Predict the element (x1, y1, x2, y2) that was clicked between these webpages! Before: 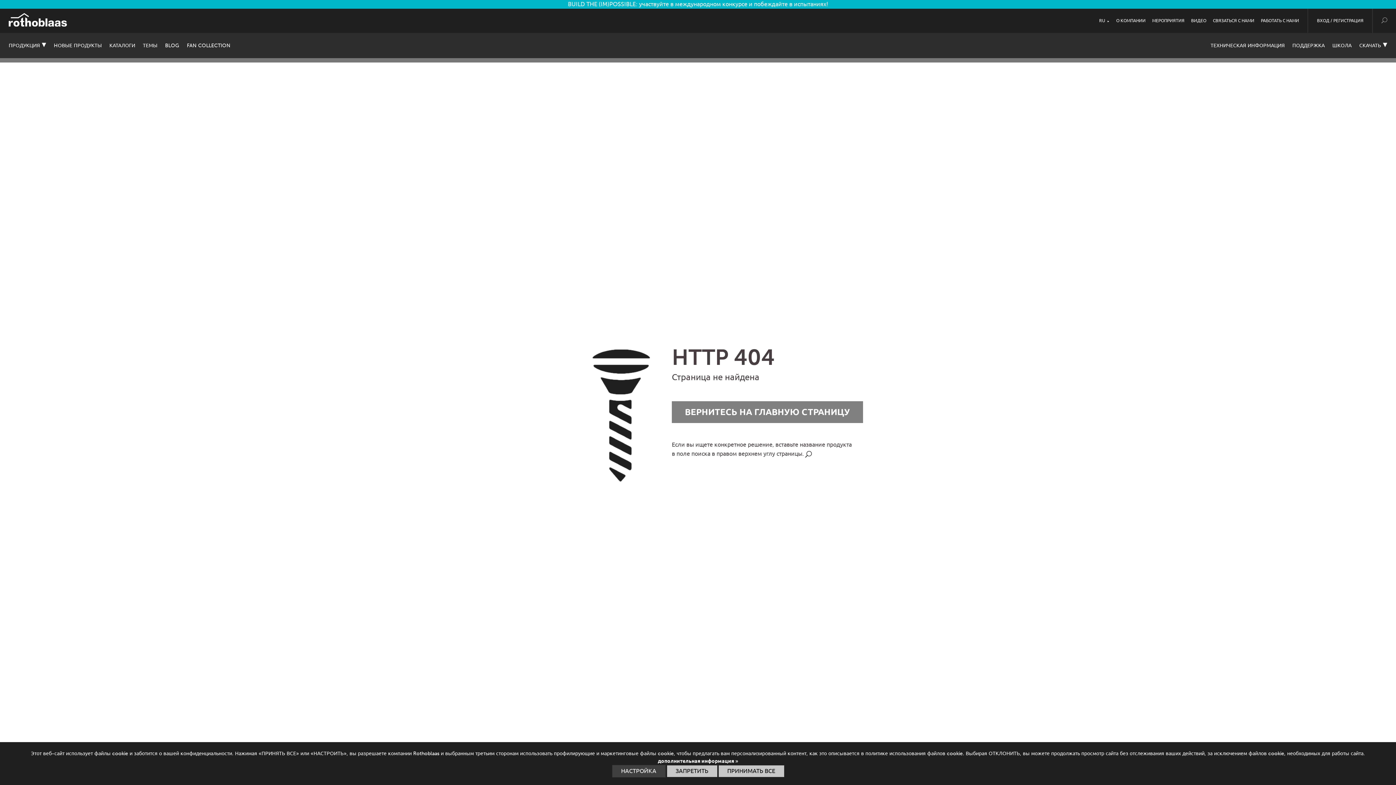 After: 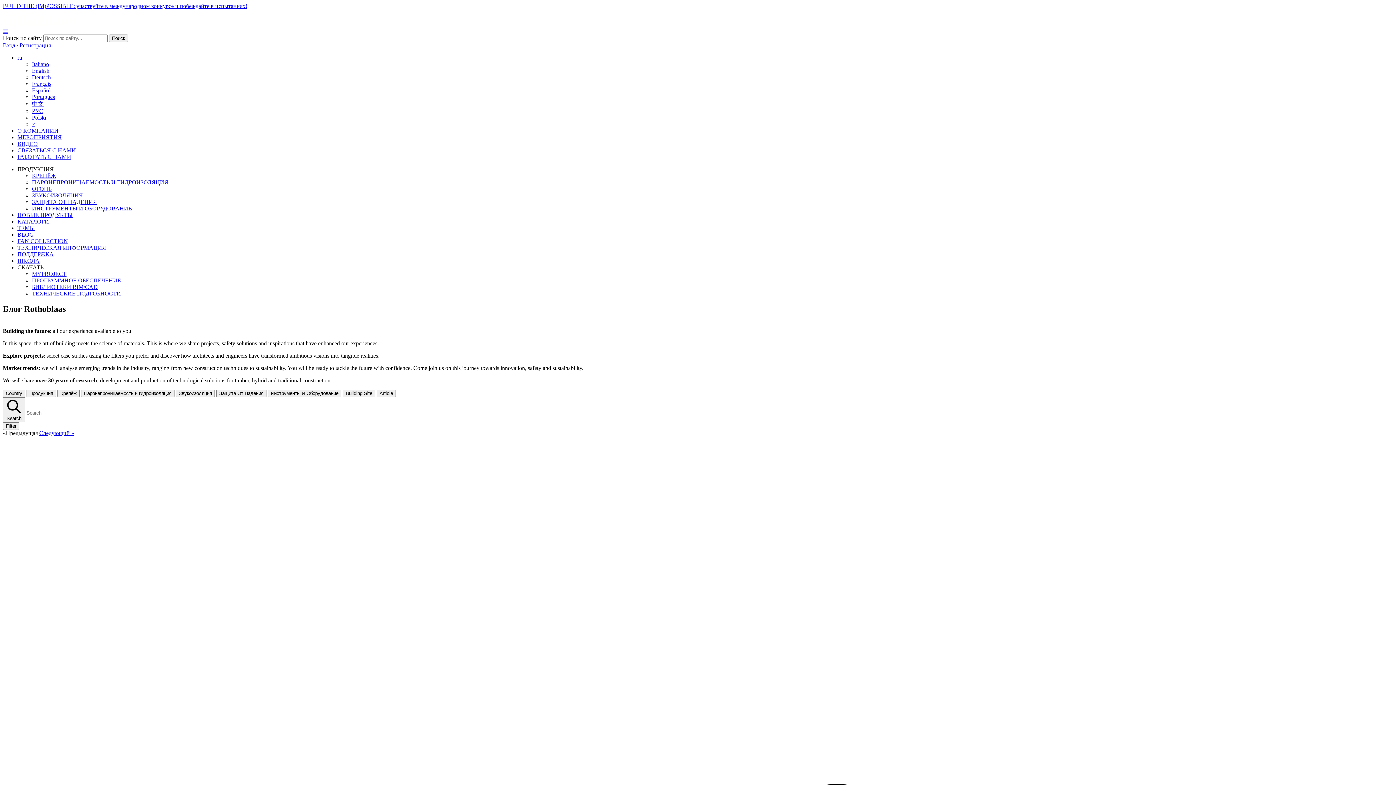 Action: bbox: (165, 42, 179, 48) label: BLOG